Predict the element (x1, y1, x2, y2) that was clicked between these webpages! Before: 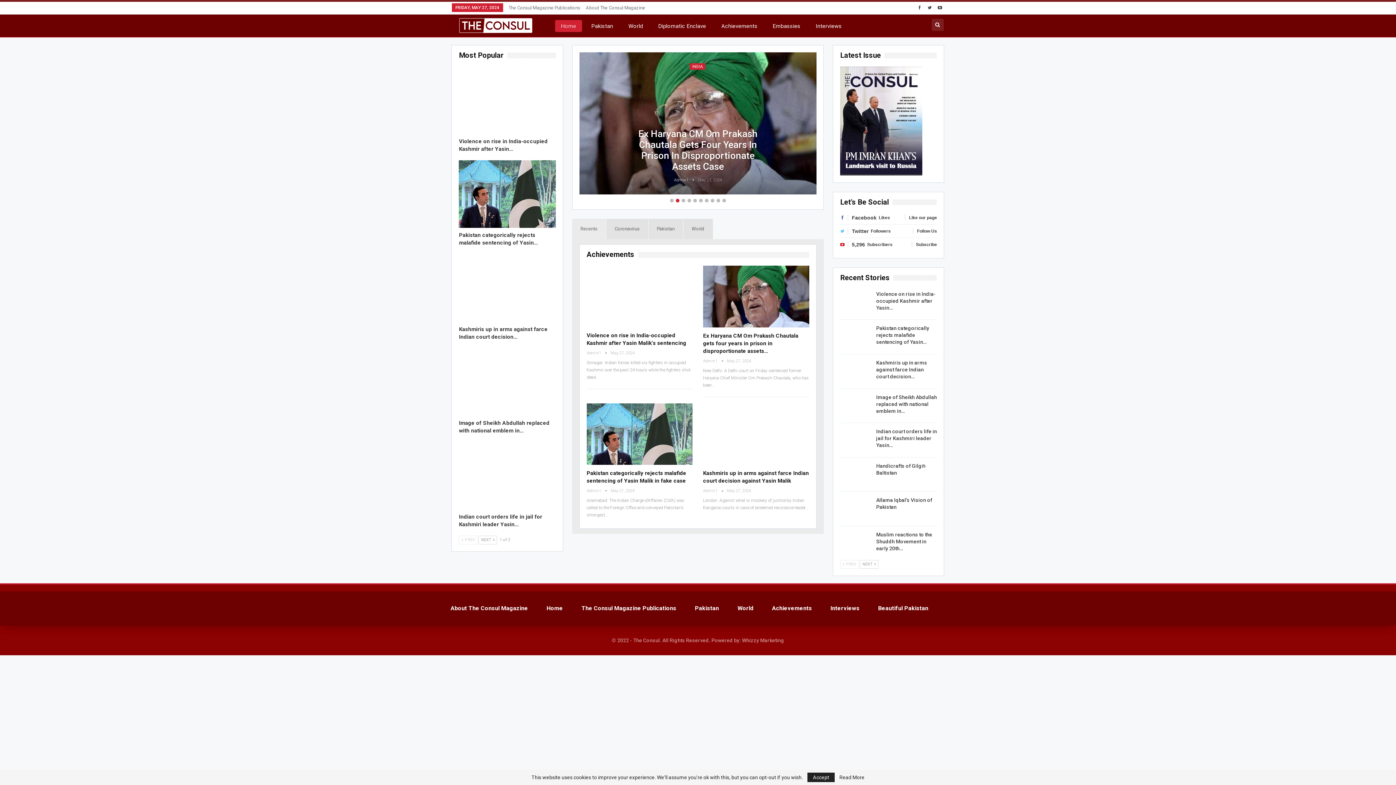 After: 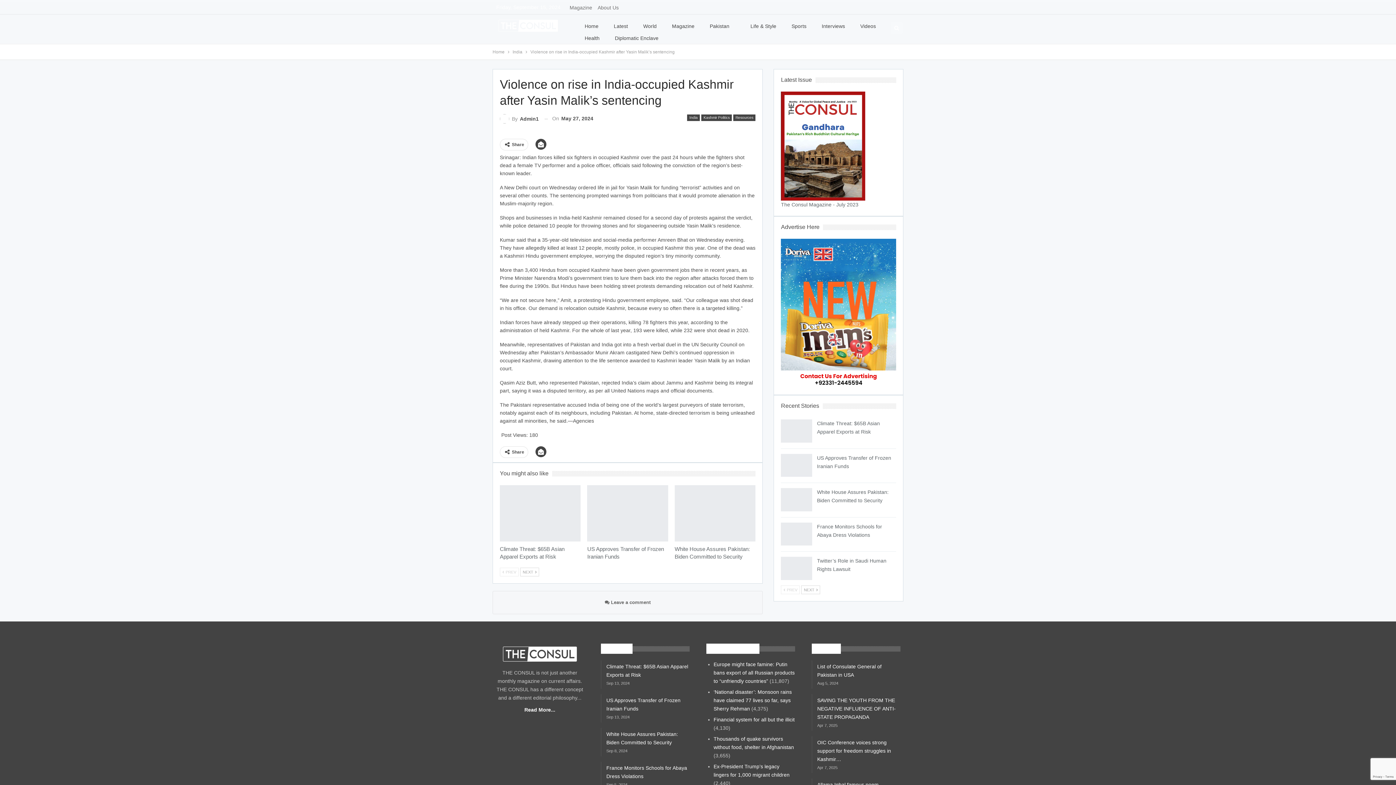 Action: bbox: (459, 66, 555, 134)